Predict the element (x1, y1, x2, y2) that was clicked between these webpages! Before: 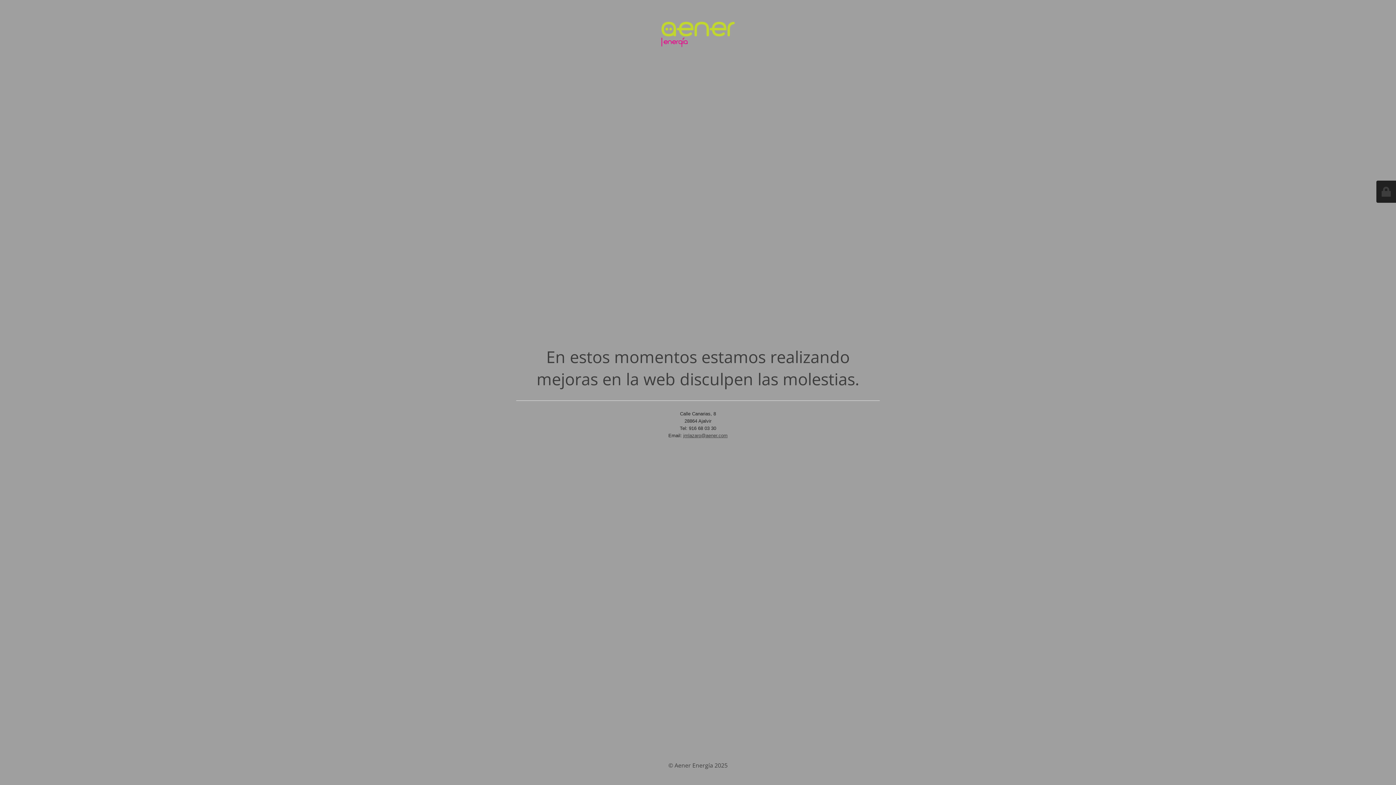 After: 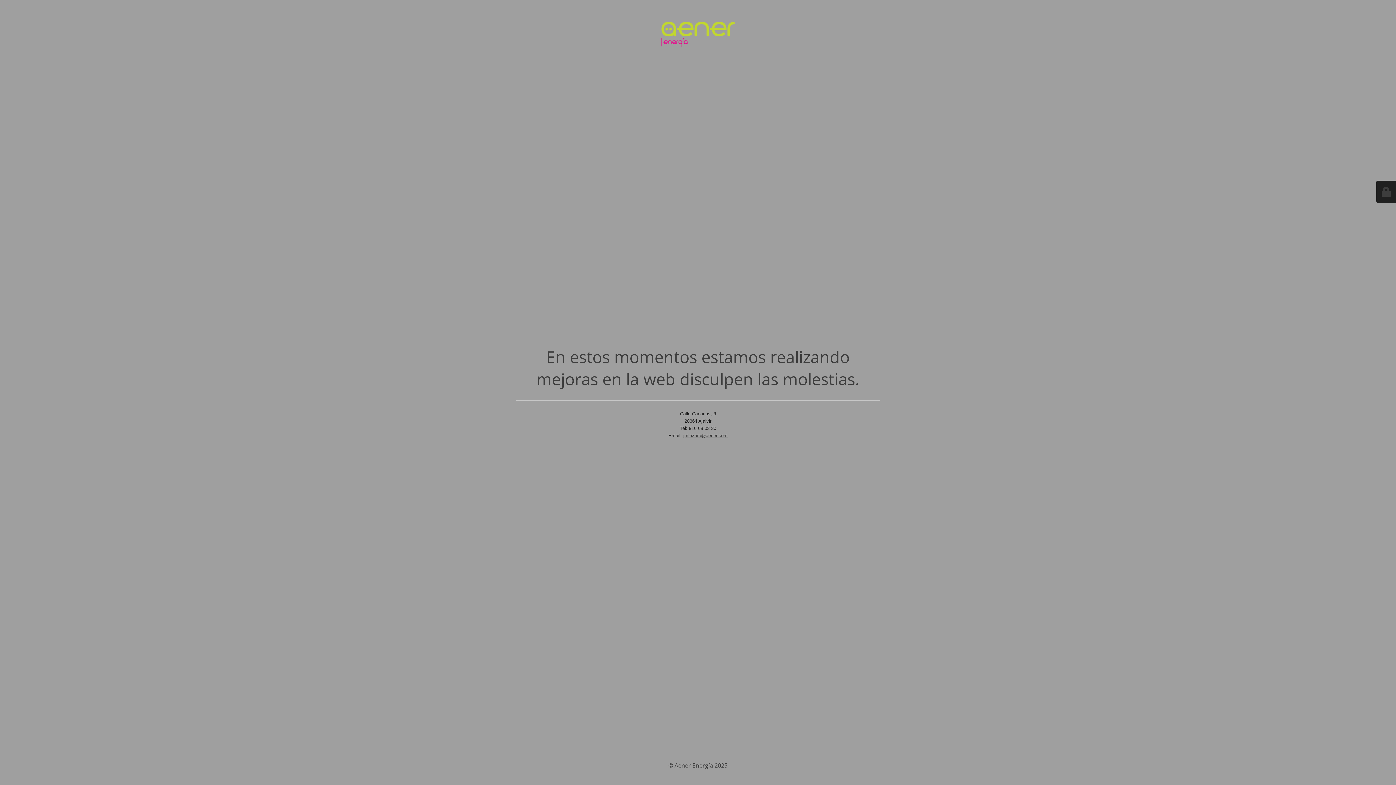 Action: label: jmlazaro@aener.com bbox: (683, 433, 727, 438)